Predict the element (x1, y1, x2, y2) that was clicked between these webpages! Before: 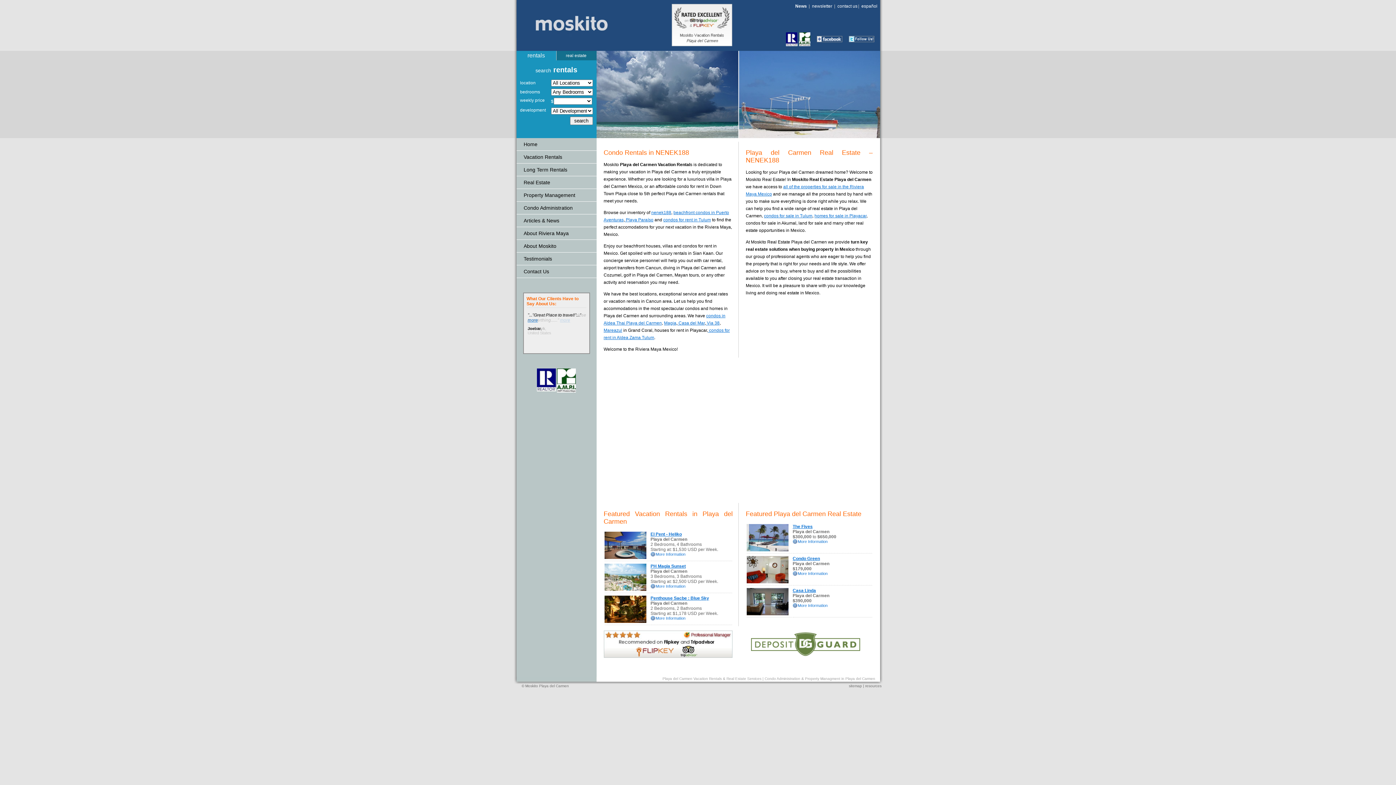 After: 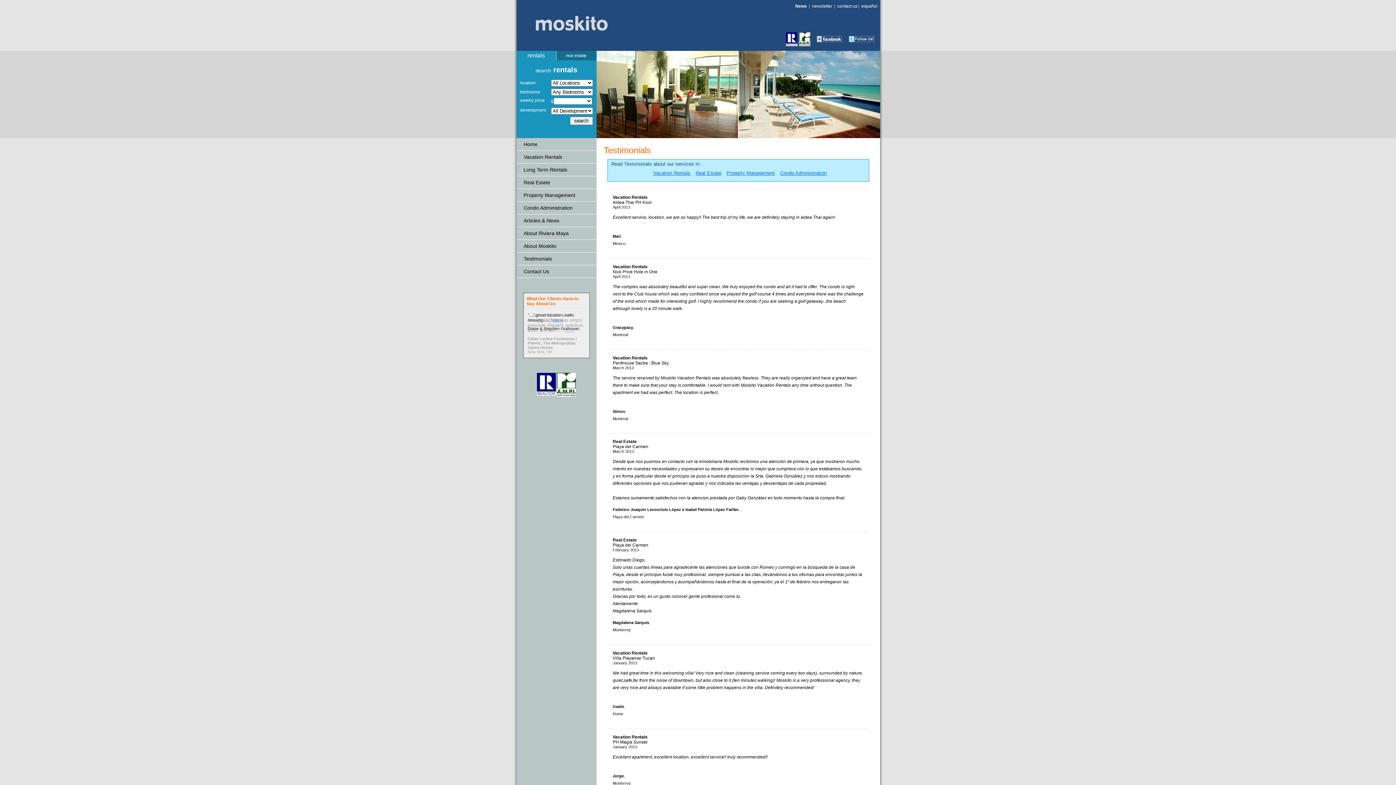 Action: label: Testimonials bbox: (516, 252, 596, 265)